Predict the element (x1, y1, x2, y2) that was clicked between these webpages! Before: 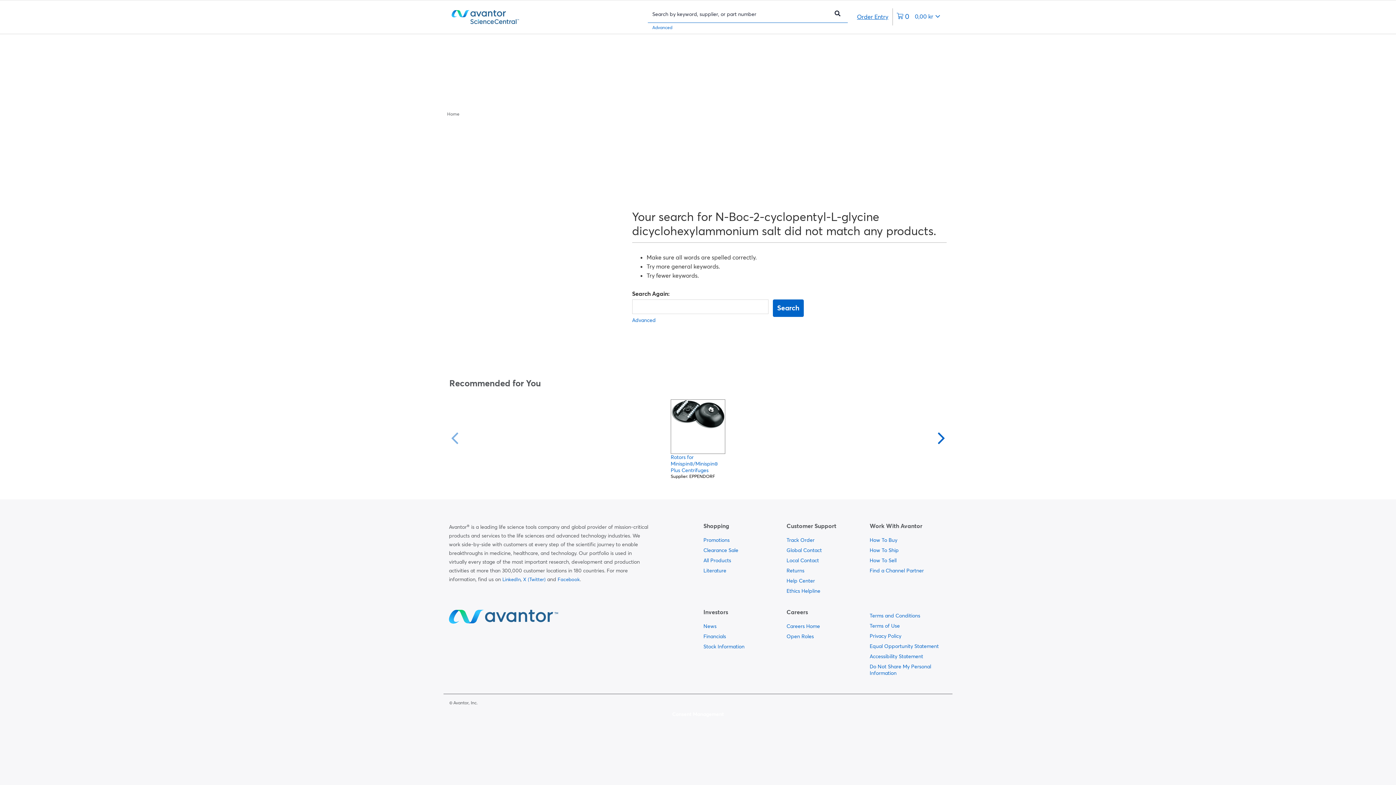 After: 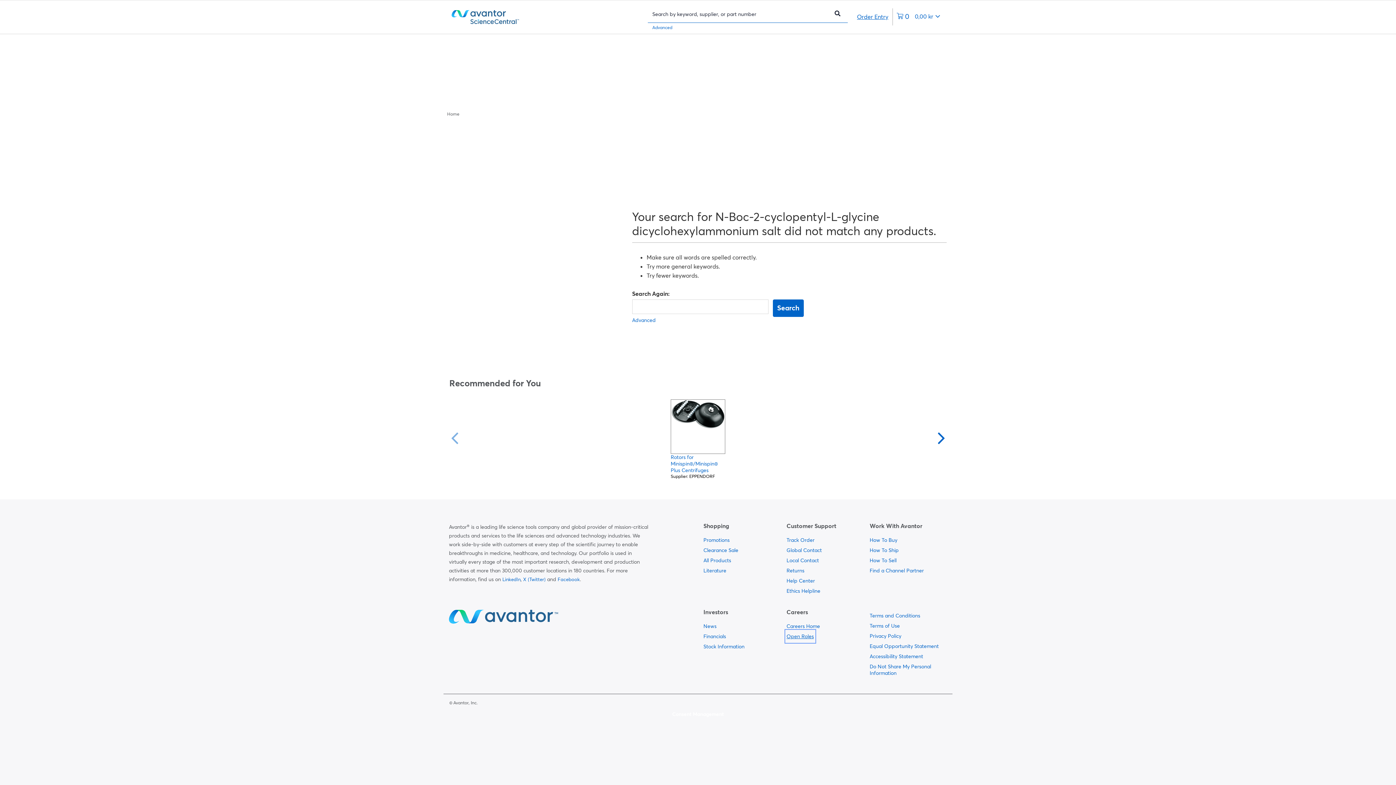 Action: label:   bbox: (786, 631, 814, 641)